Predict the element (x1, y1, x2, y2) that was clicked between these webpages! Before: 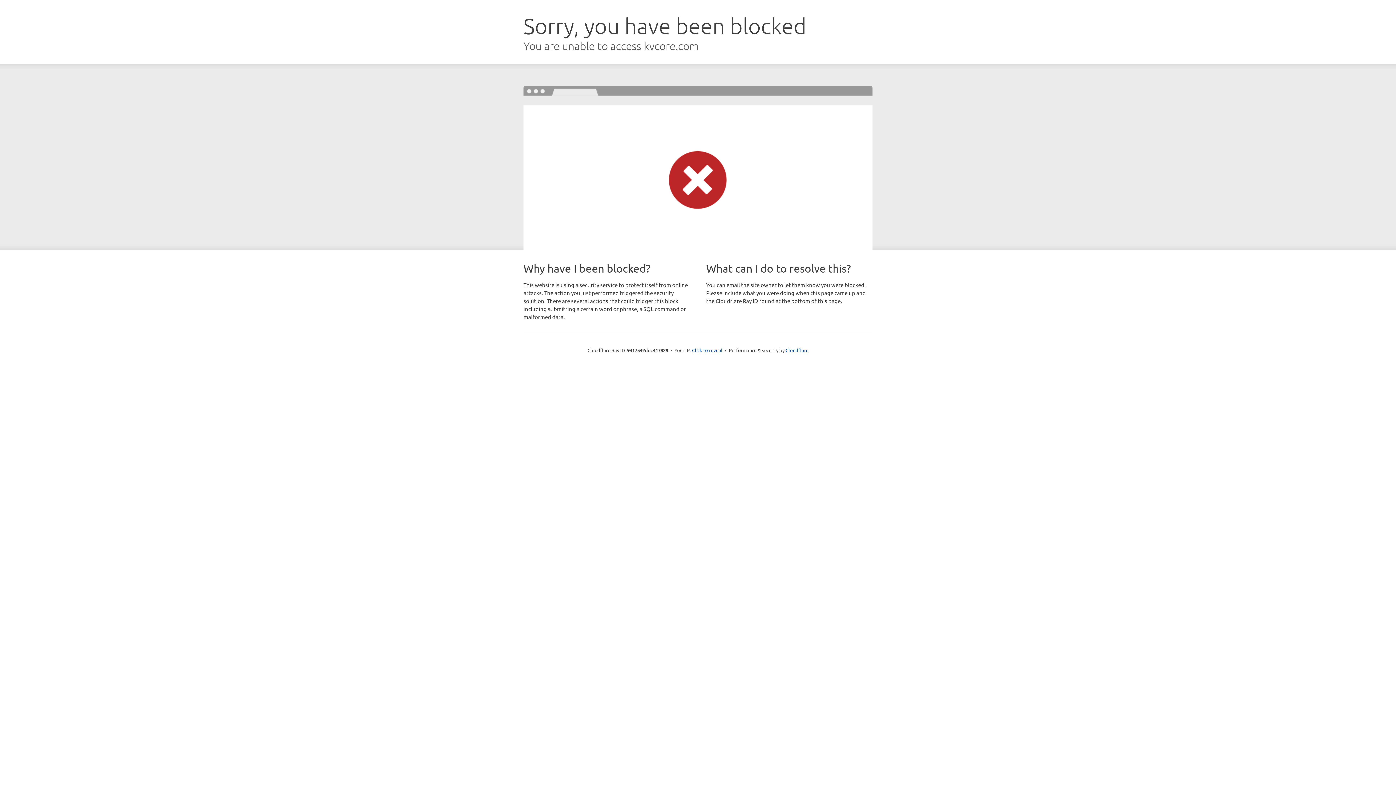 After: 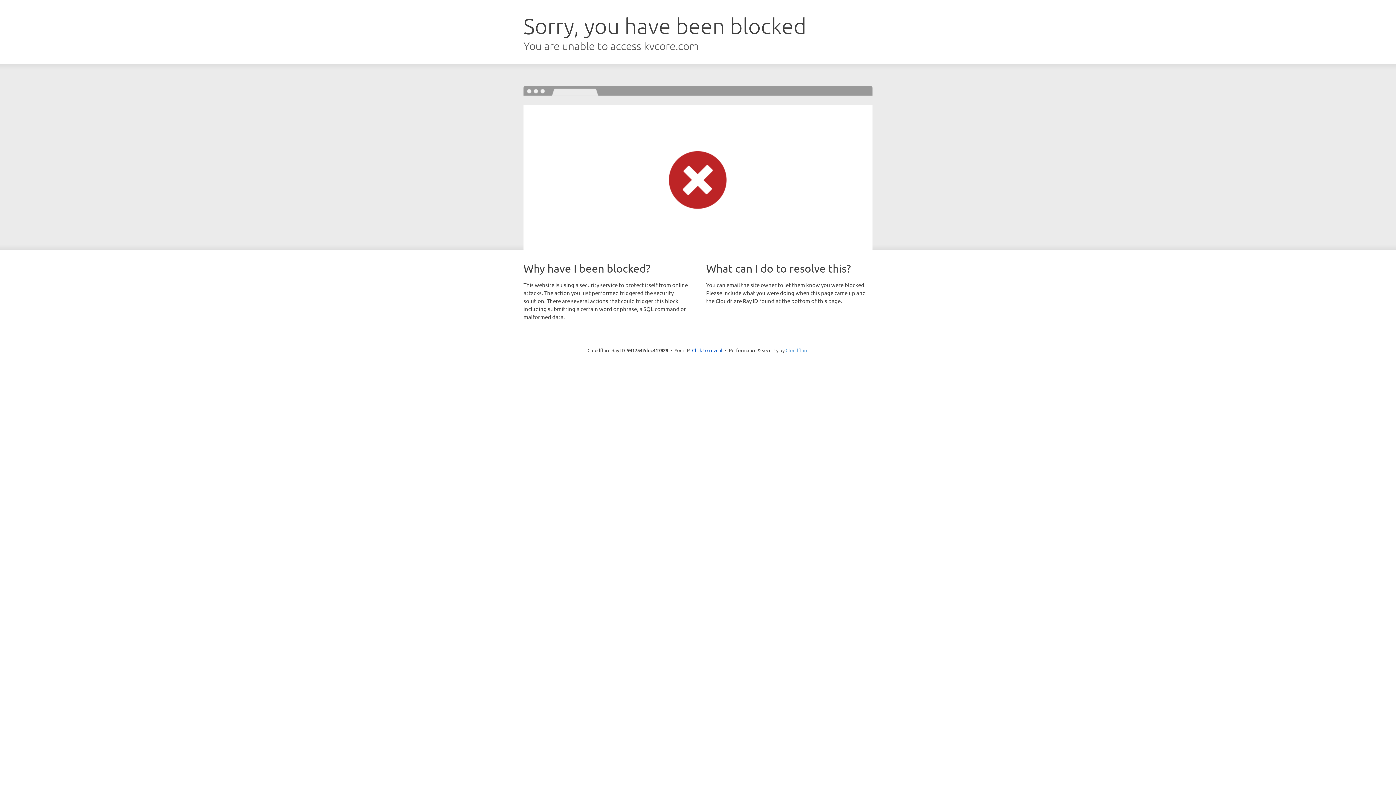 Action: label: Cloudflare bbox: (785, 347, 808, 353)